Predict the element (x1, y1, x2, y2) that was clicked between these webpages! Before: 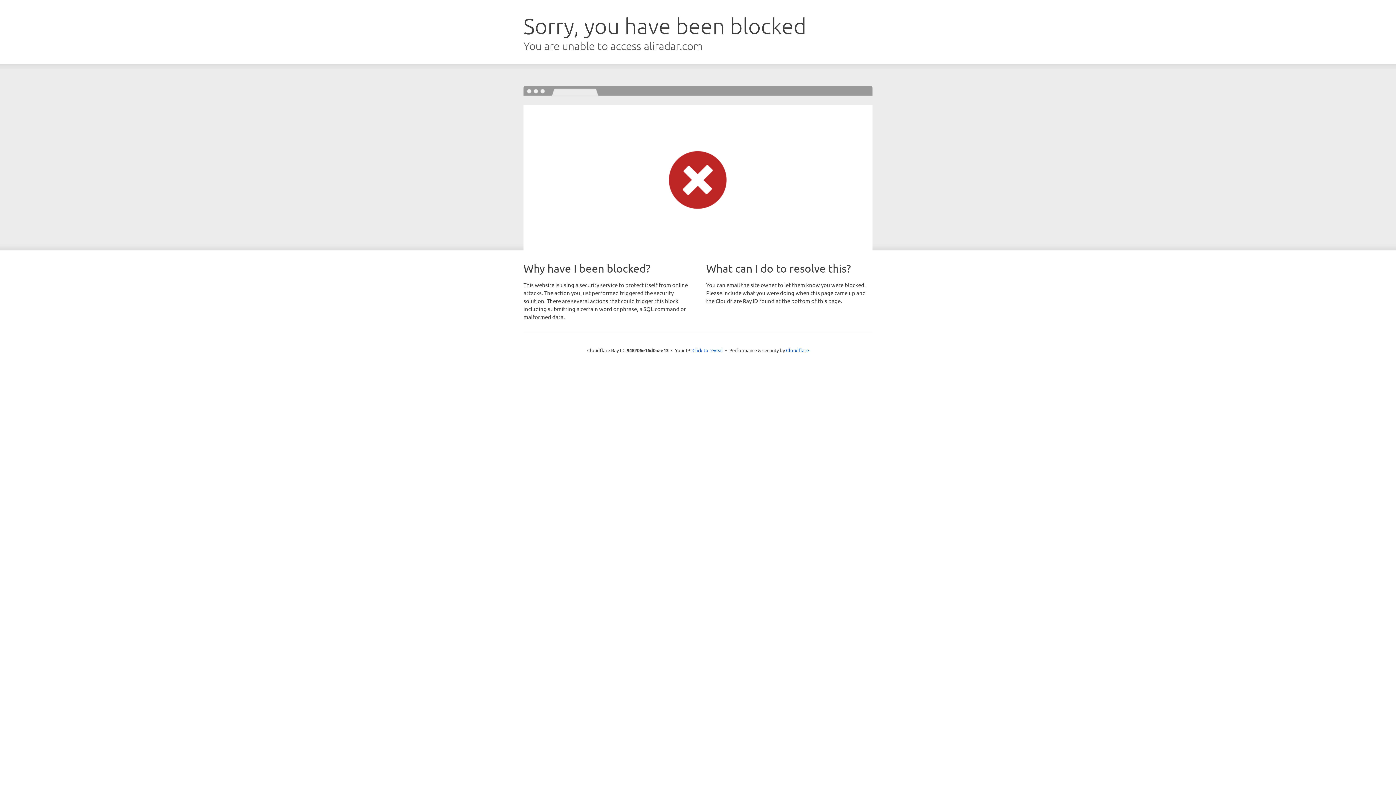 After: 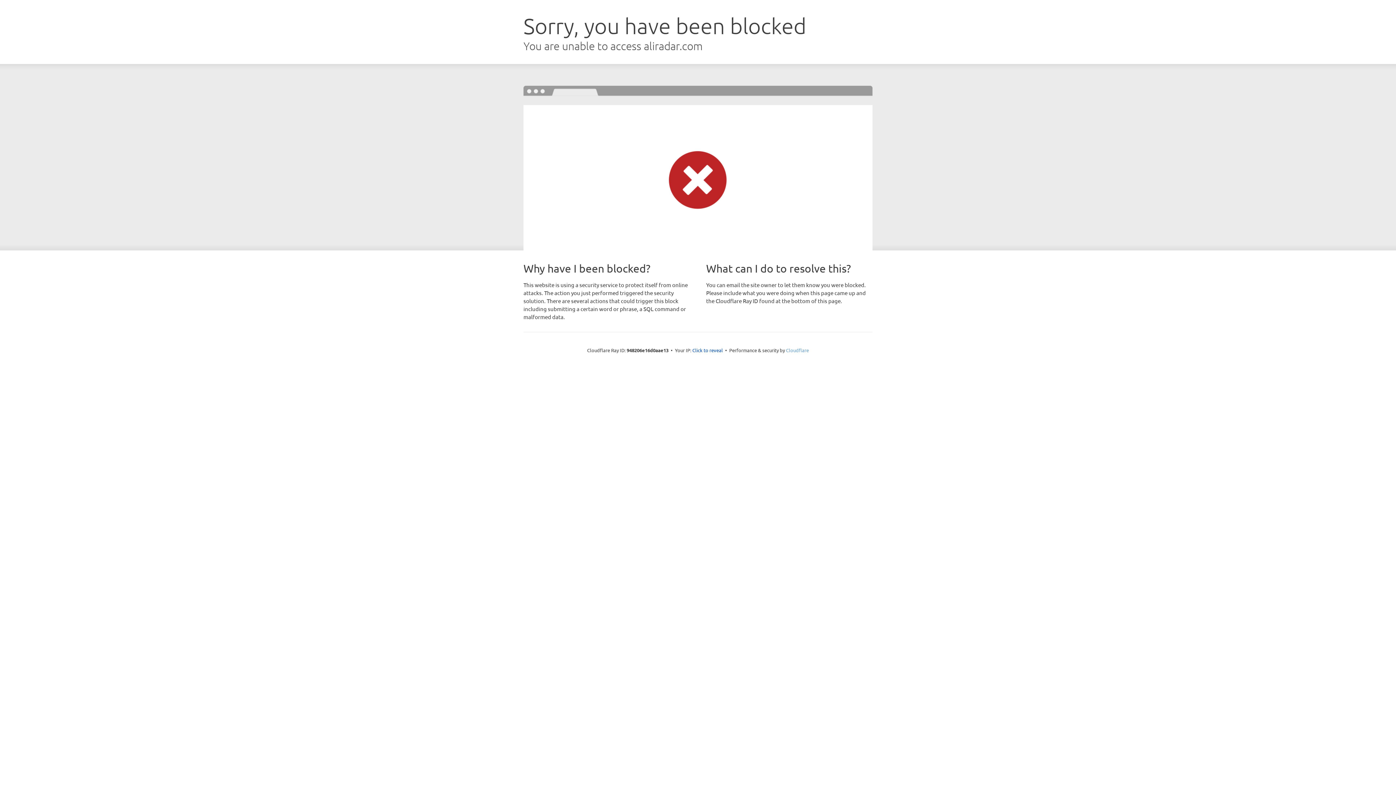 Action: label: Cloudflare bbox: (786, 347, 809, 353)